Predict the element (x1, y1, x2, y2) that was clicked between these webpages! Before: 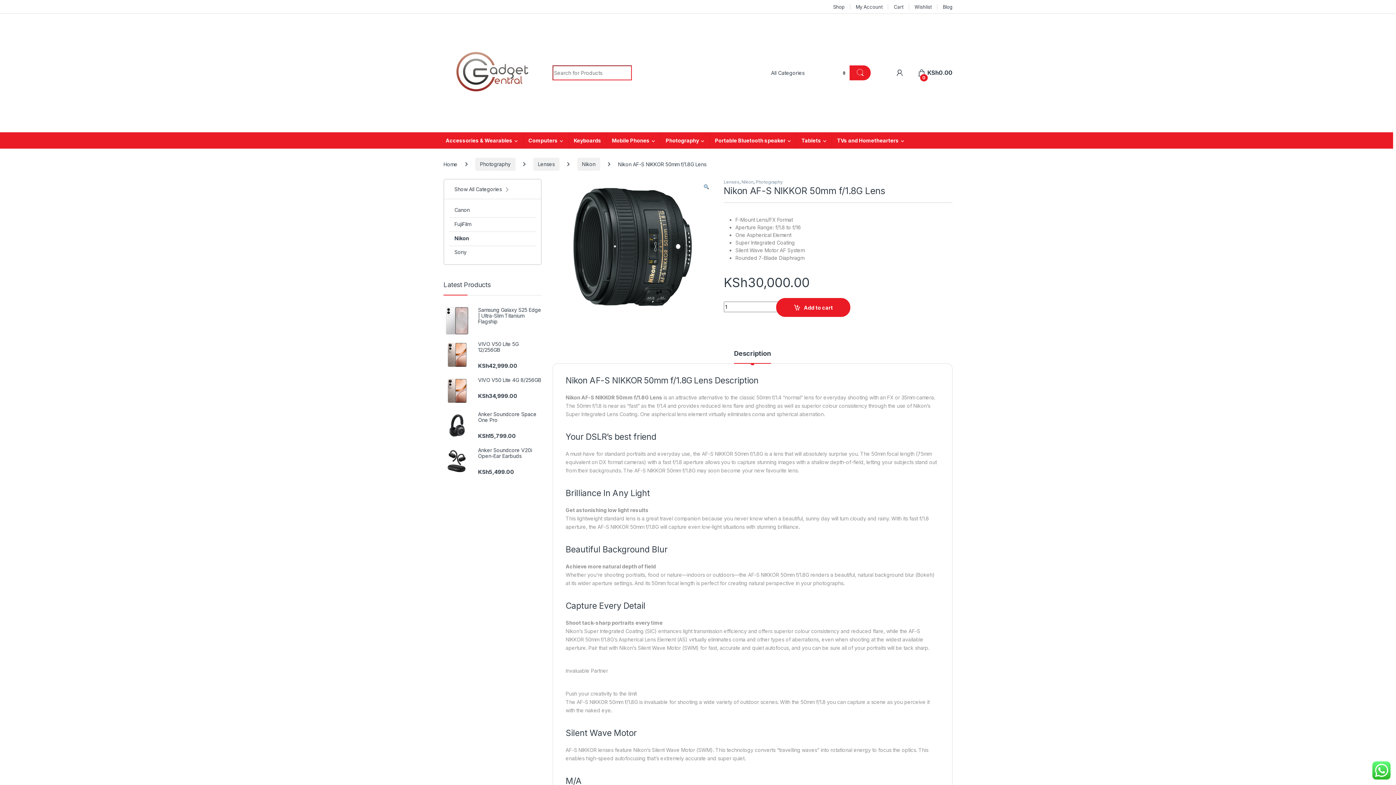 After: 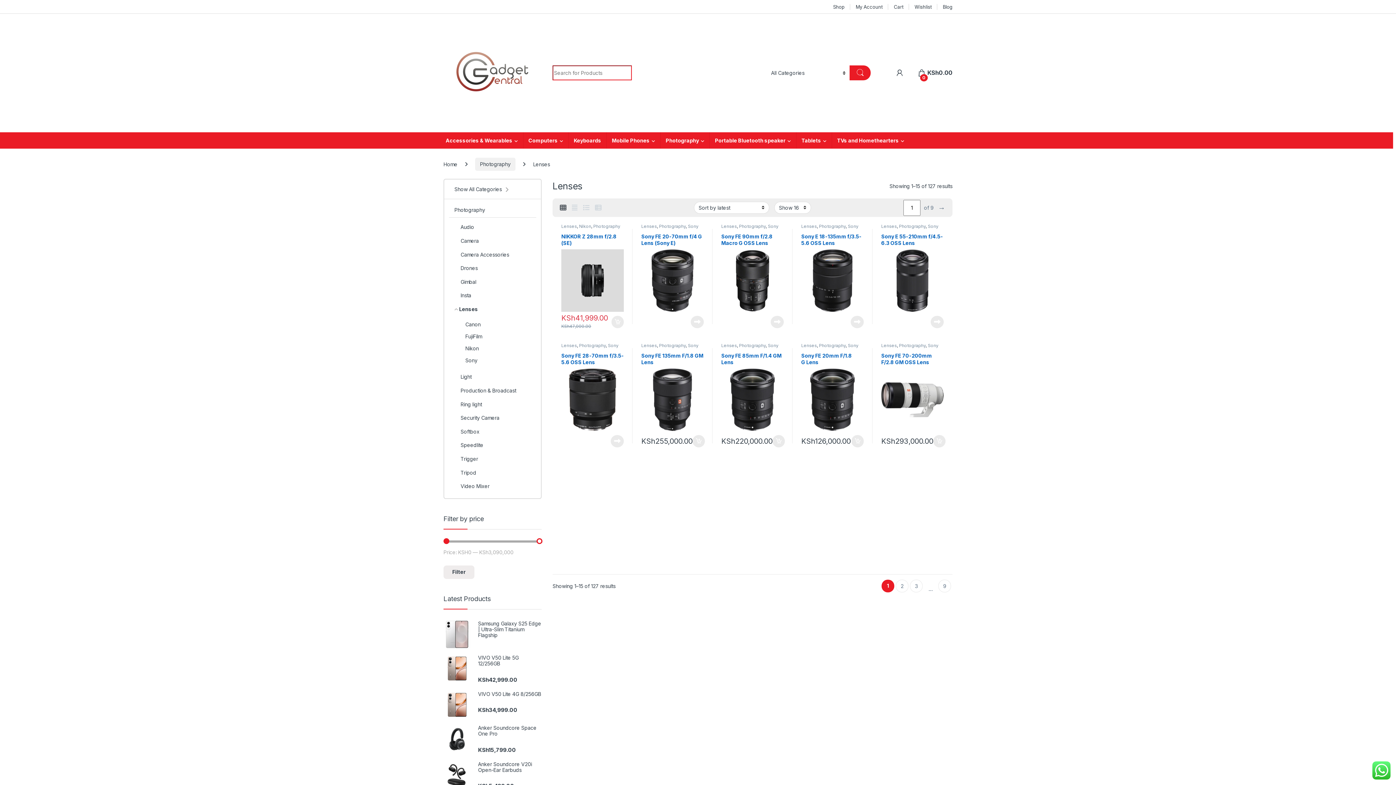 Action: bbox: (533, 157, 559, 170) label: Lenses